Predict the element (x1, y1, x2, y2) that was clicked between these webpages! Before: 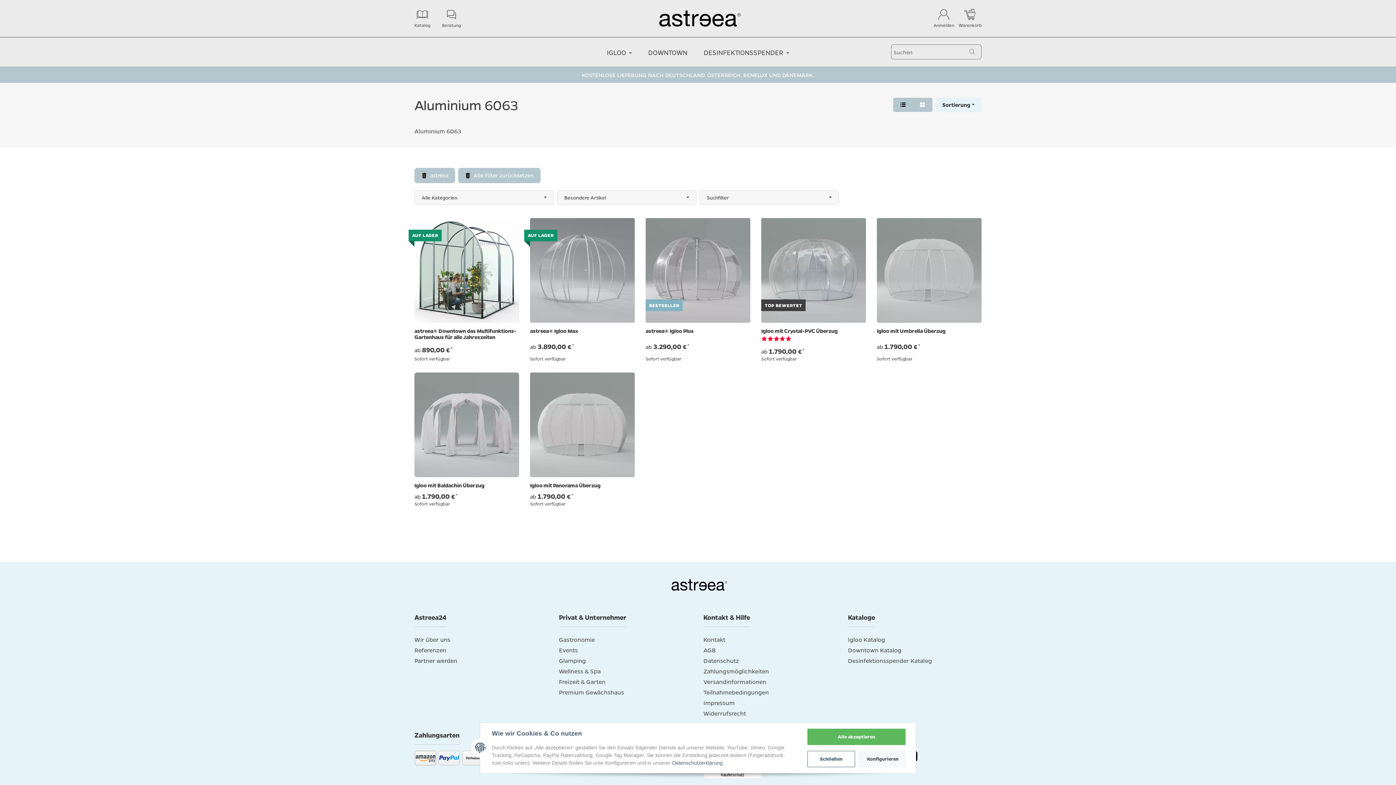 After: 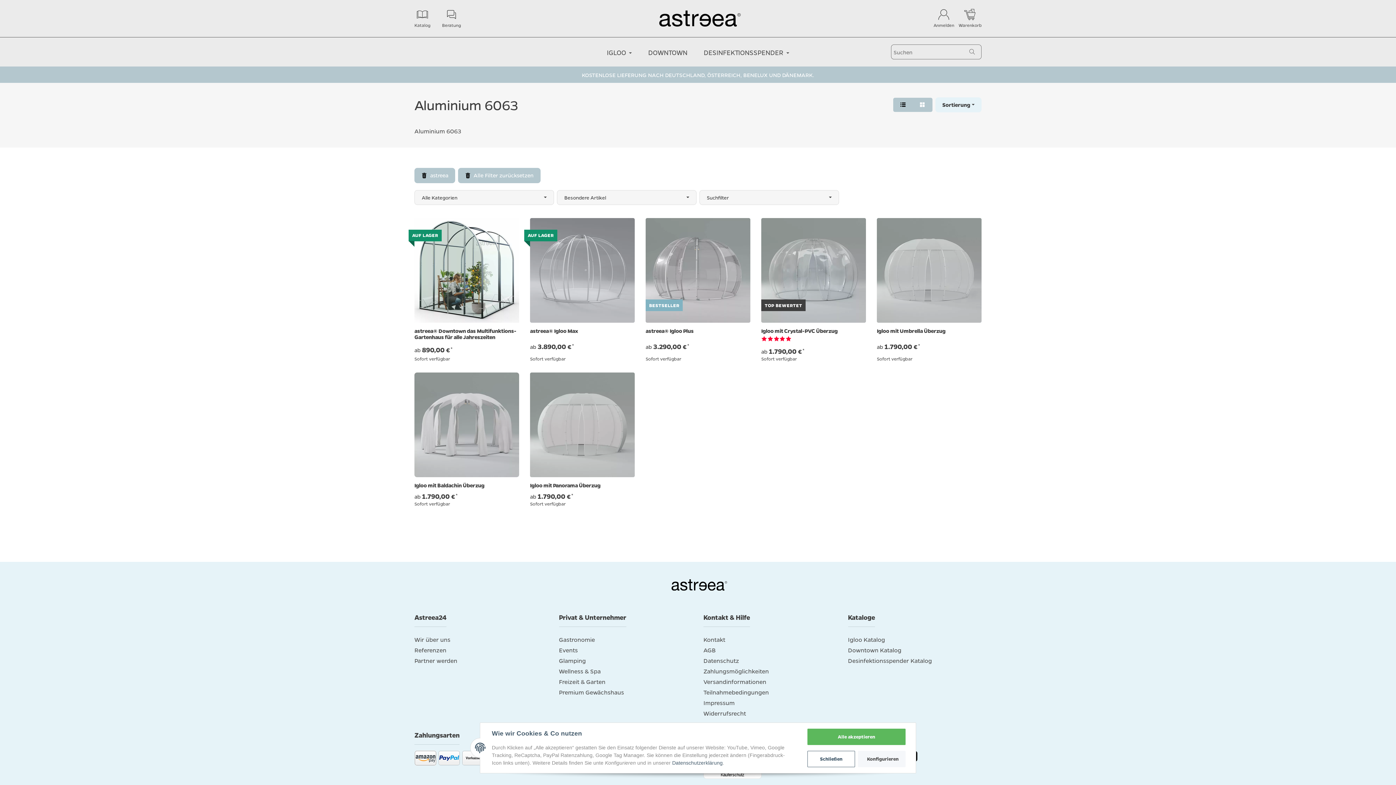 Action: bbox: (414, 188, 981, 206) label: Alle Kategorien
Besondere Artikel
Suchfilter